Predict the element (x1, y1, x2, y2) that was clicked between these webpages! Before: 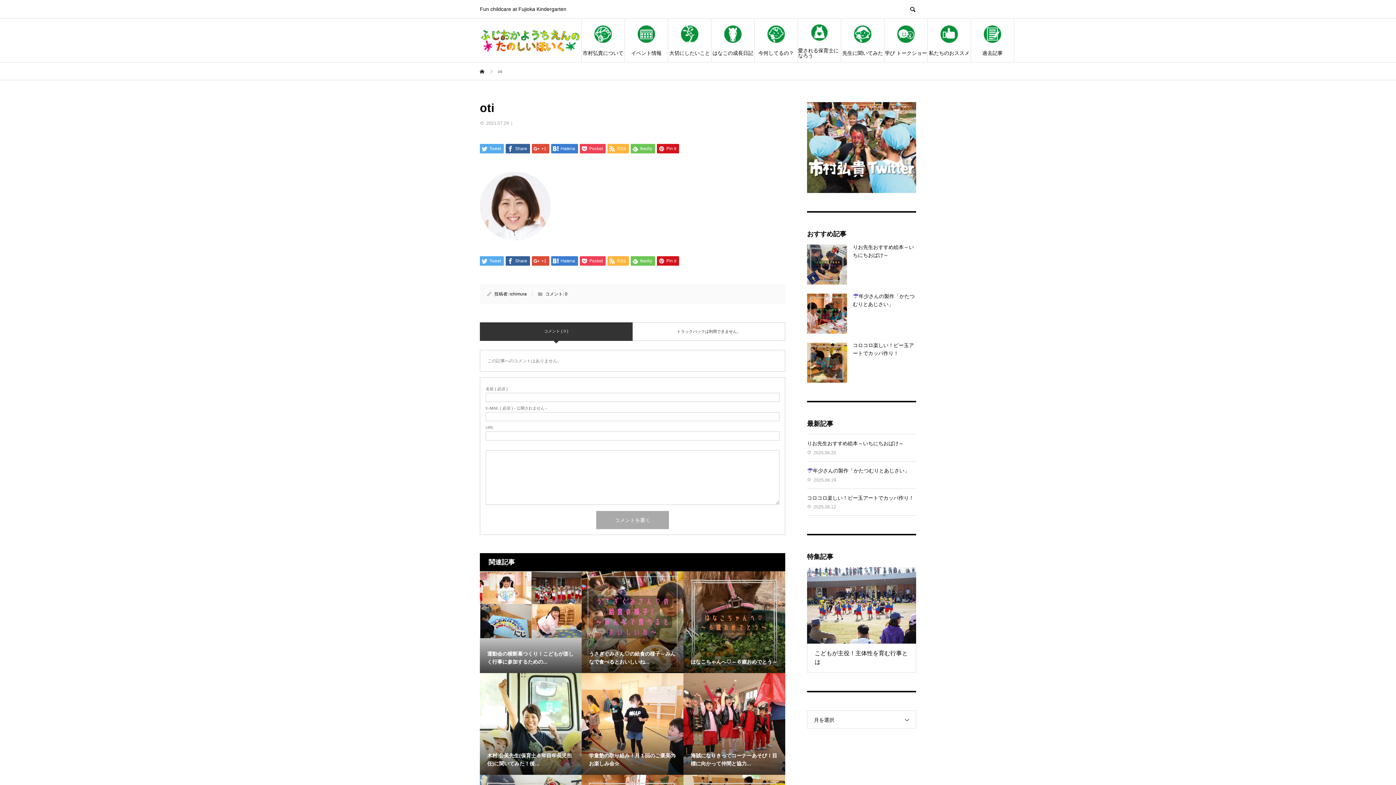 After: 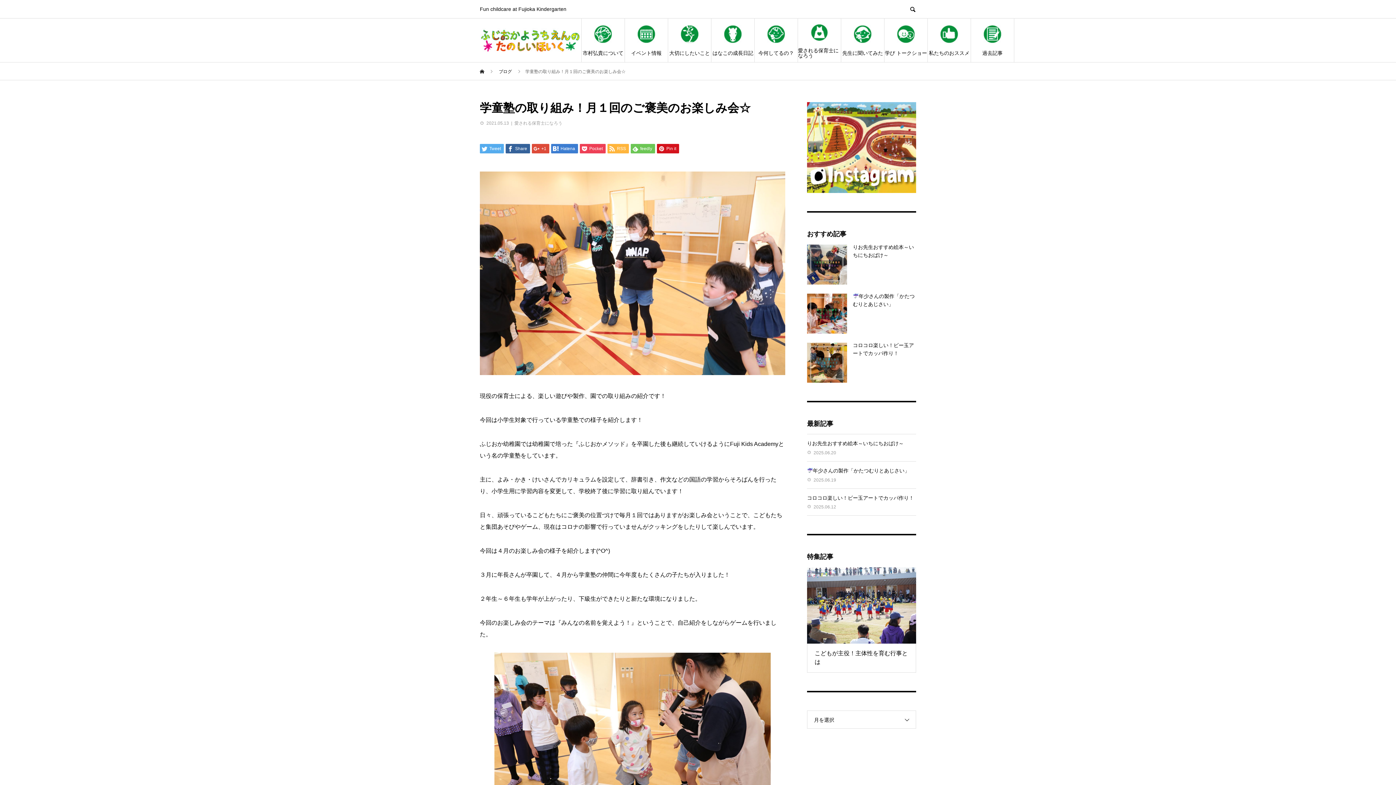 Action: label: 学童塾の取り組み！月１回のご褒美のお楽しみ会☆ bbox: (581, 673, 683, 775)